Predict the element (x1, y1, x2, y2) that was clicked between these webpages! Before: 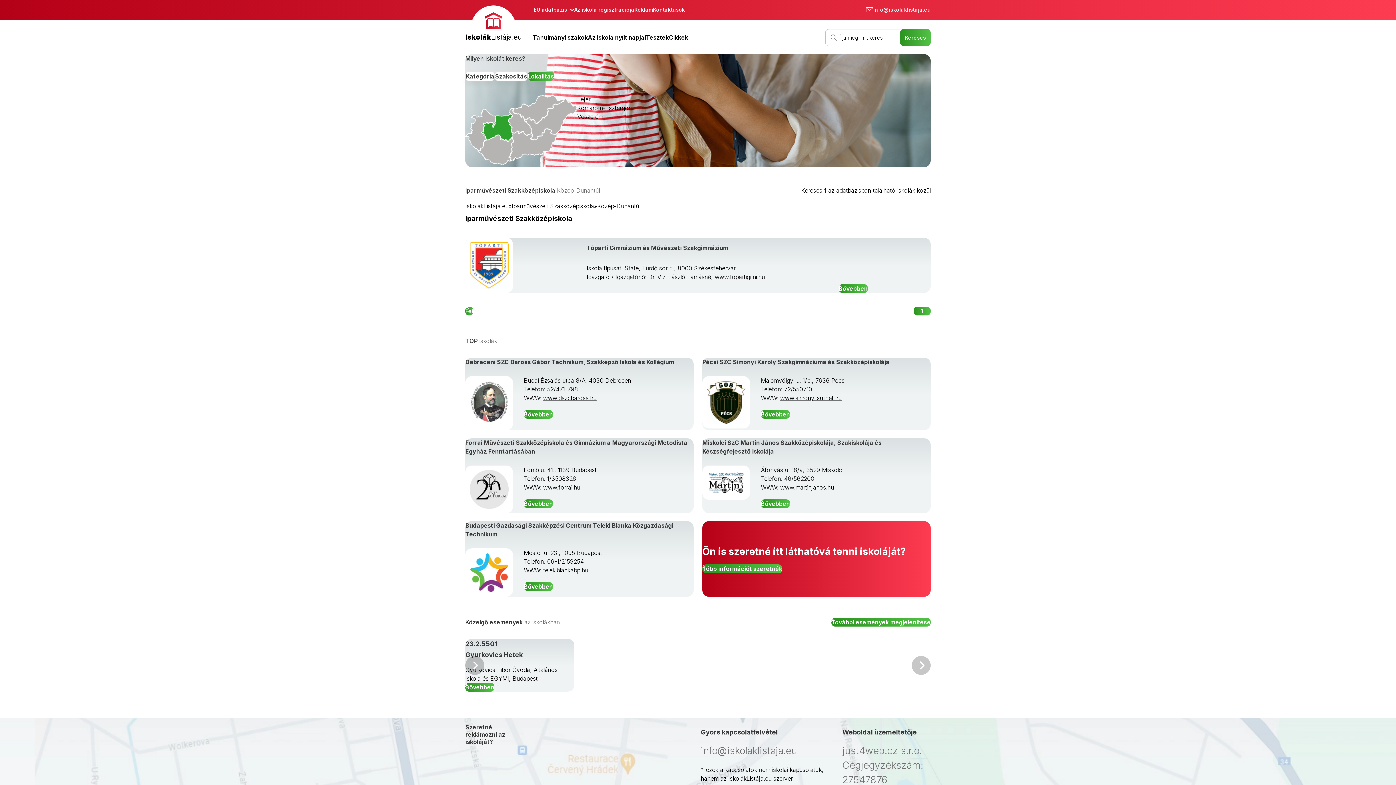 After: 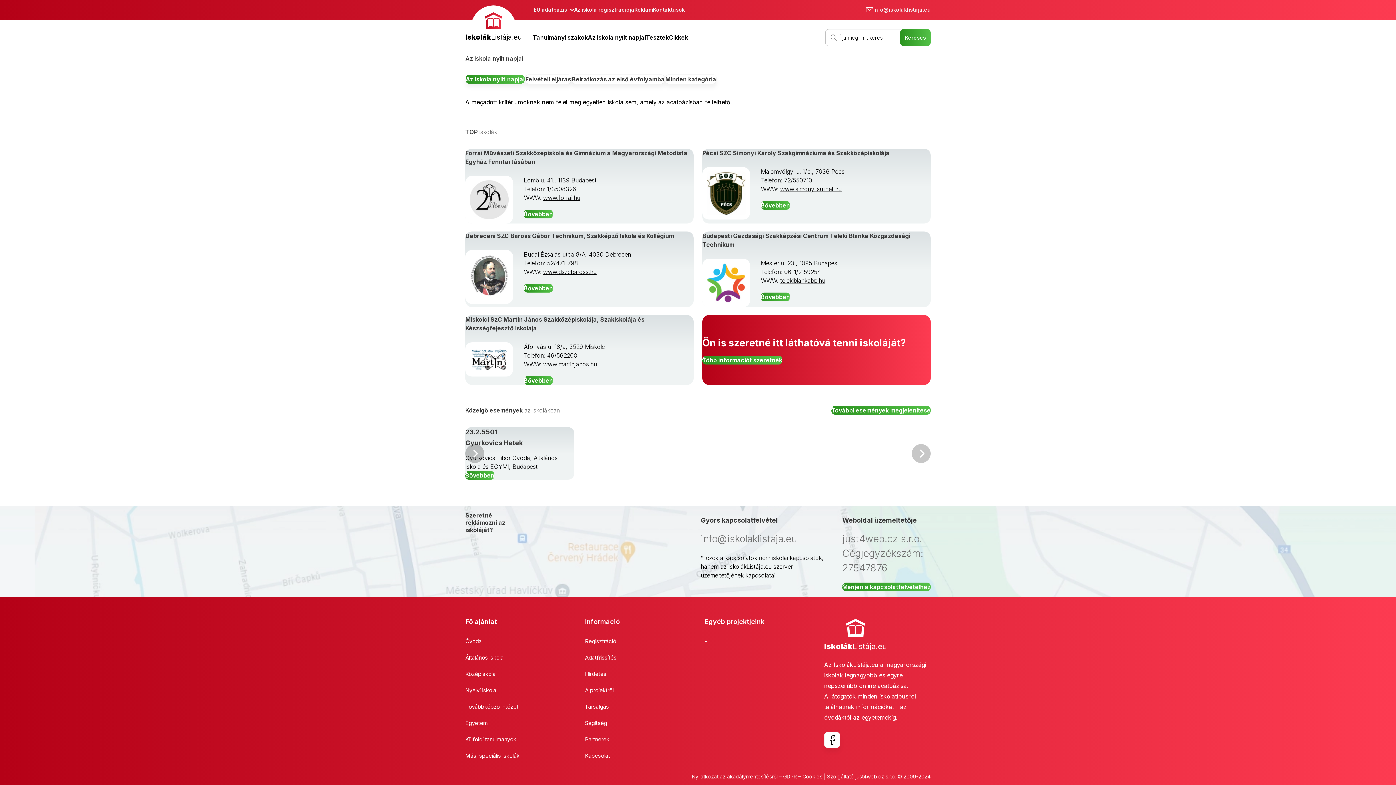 Action: bbox: (588, 32, 646, 41) label: Az iskola nyílt napjai